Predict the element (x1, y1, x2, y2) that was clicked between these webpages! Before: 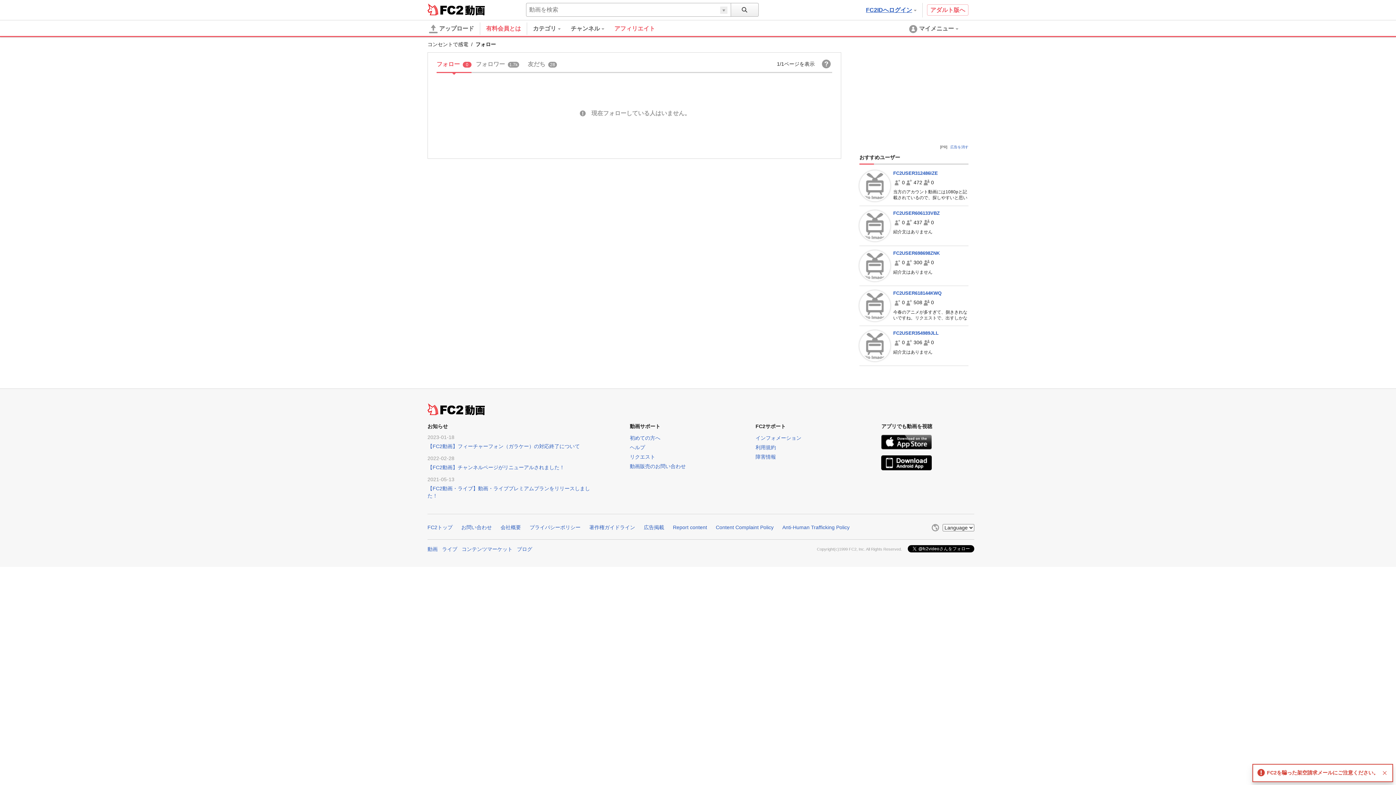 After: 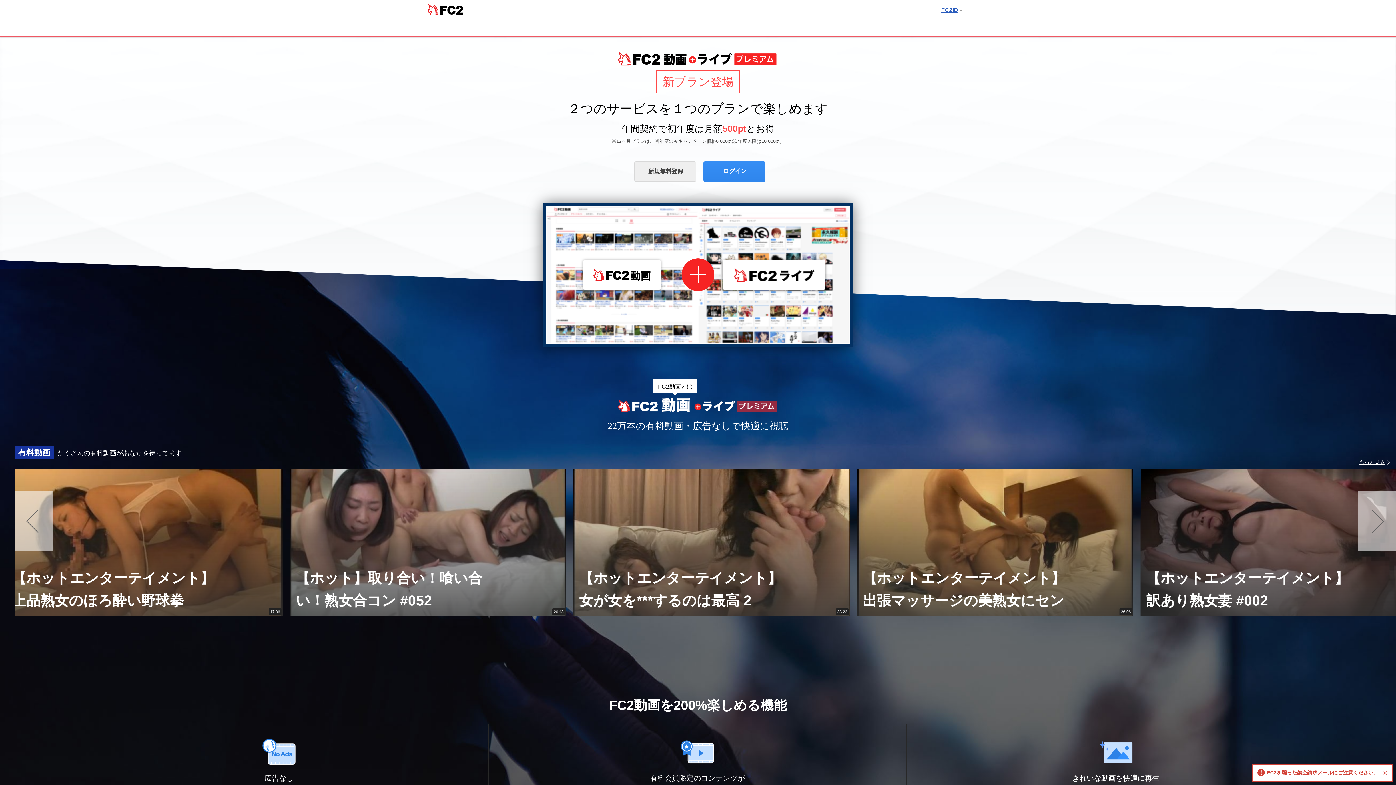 Action: bbox: (950, 145, 968, 149) label: 広告を消す